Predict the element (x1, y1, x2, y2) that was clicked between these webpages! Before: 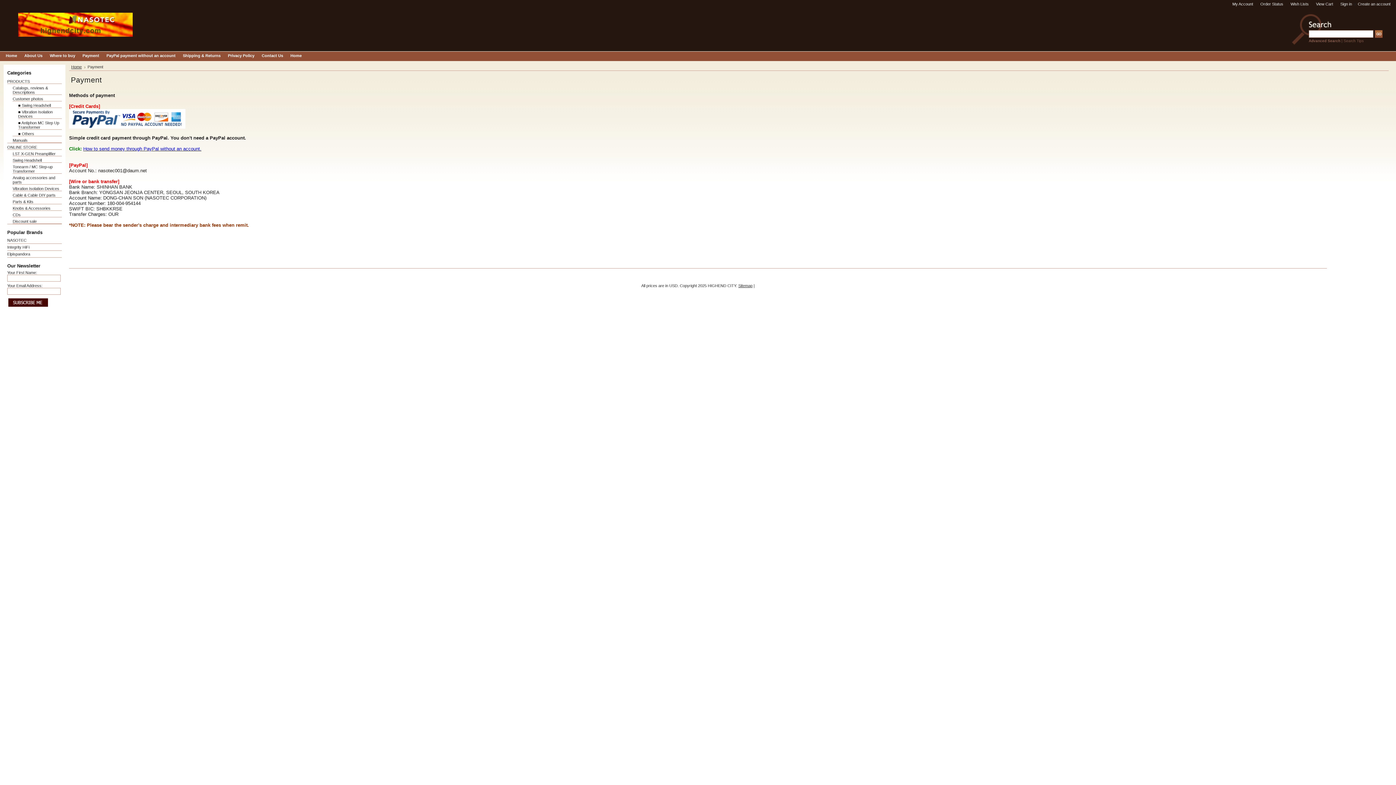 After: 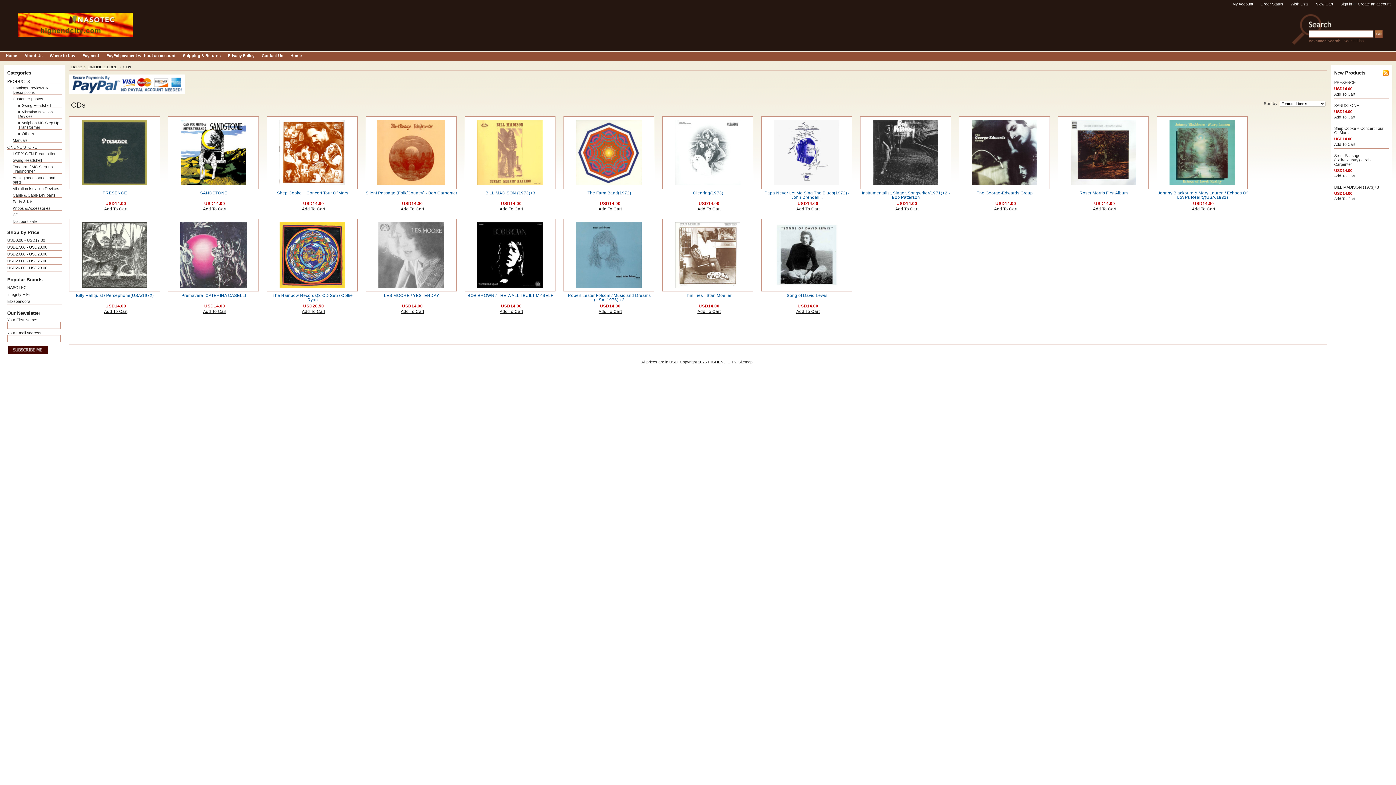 Action: label: CDs bbox: (12, 212, 20, 217)